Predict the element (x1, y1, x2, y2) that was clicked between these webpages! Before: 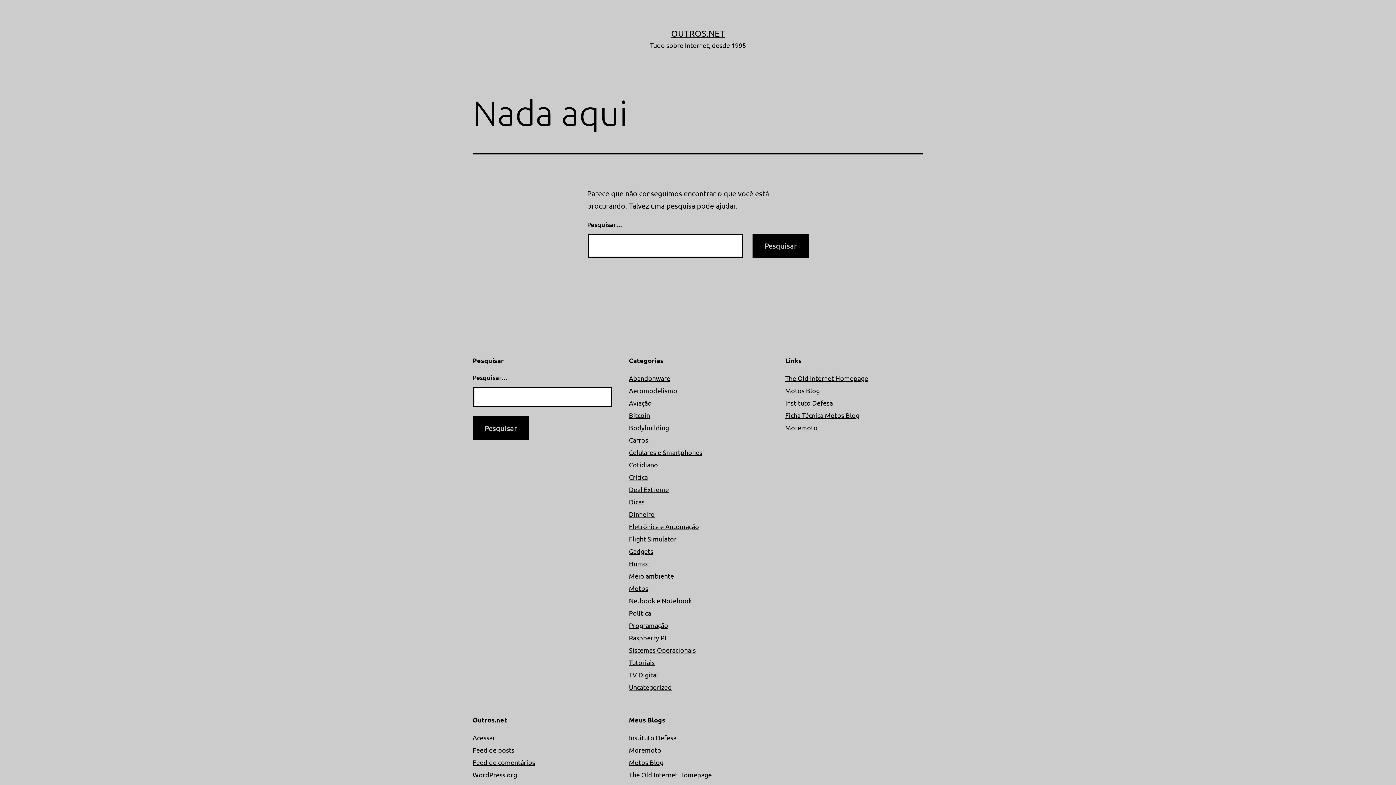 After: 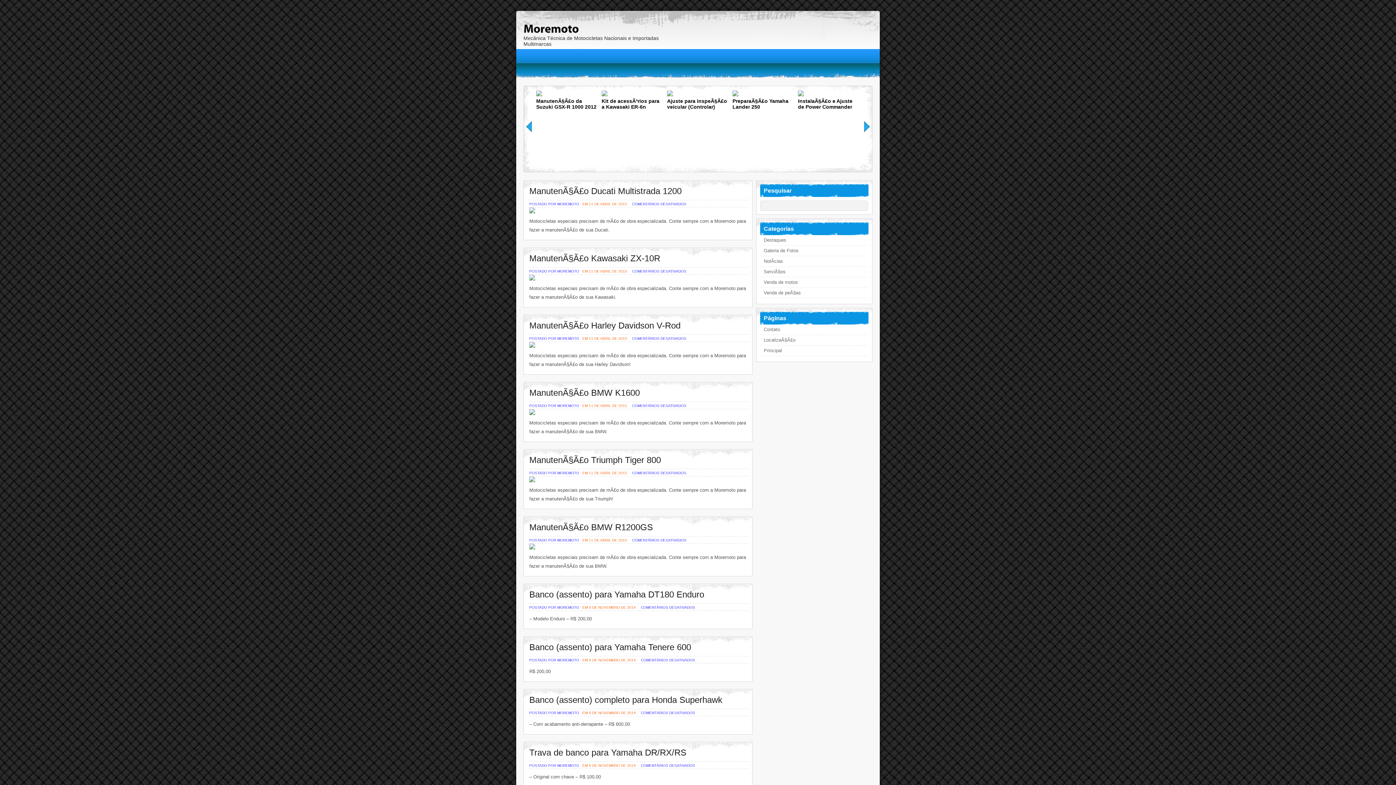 Action: bbox: (629, 746, 661, 754) label: Moremoto